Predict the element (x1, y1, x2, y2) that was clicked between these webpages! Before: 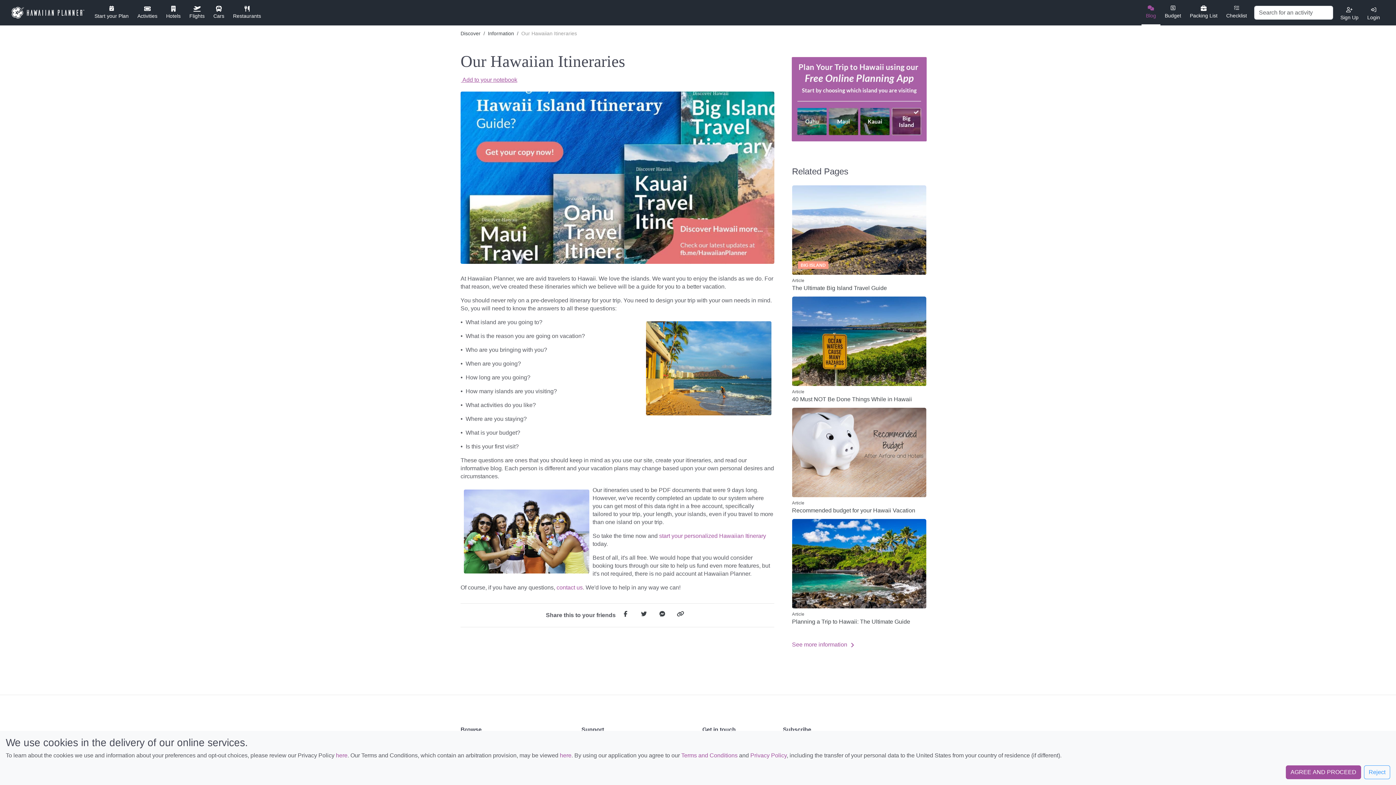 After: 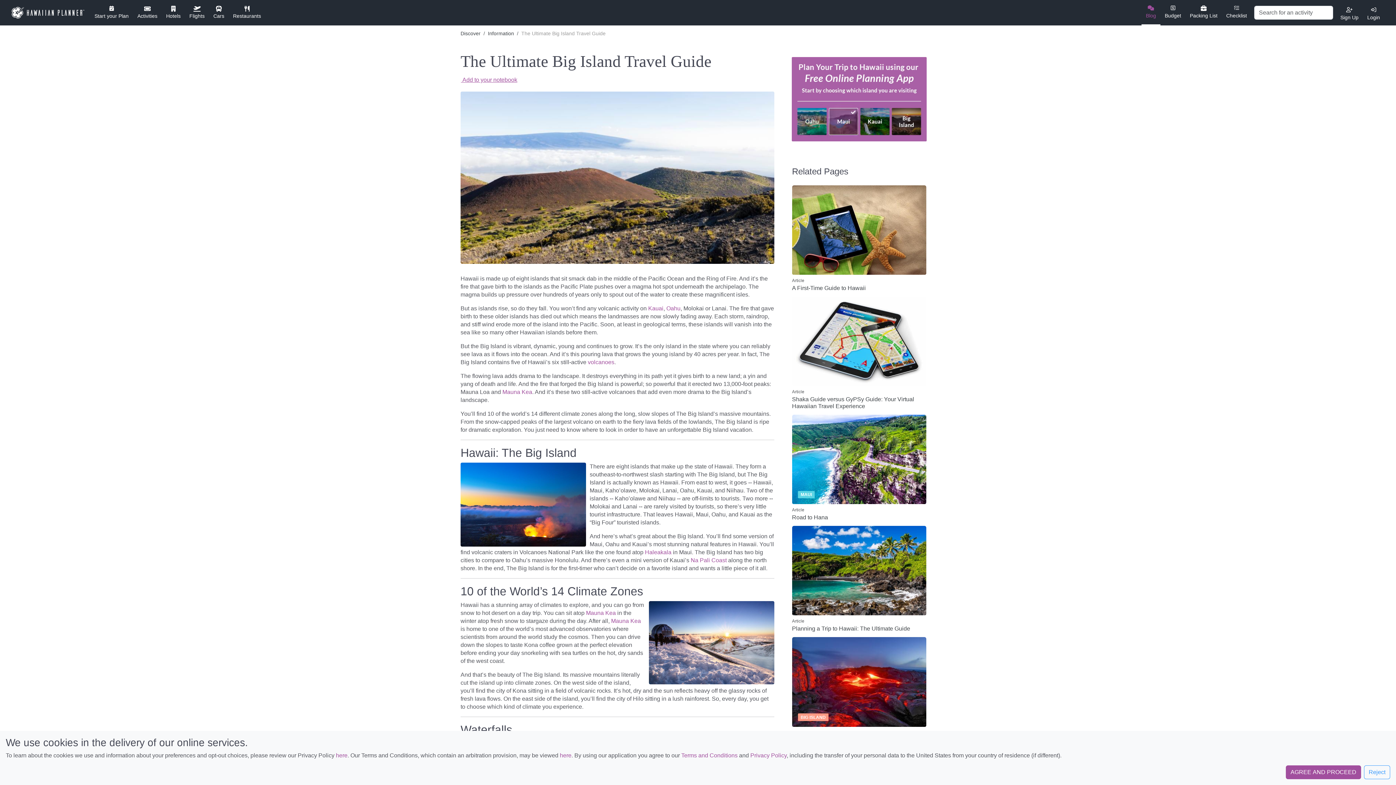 Action: bbox: (792, 284, 926, 291) label: The Ultimate Big Island Travel Guide